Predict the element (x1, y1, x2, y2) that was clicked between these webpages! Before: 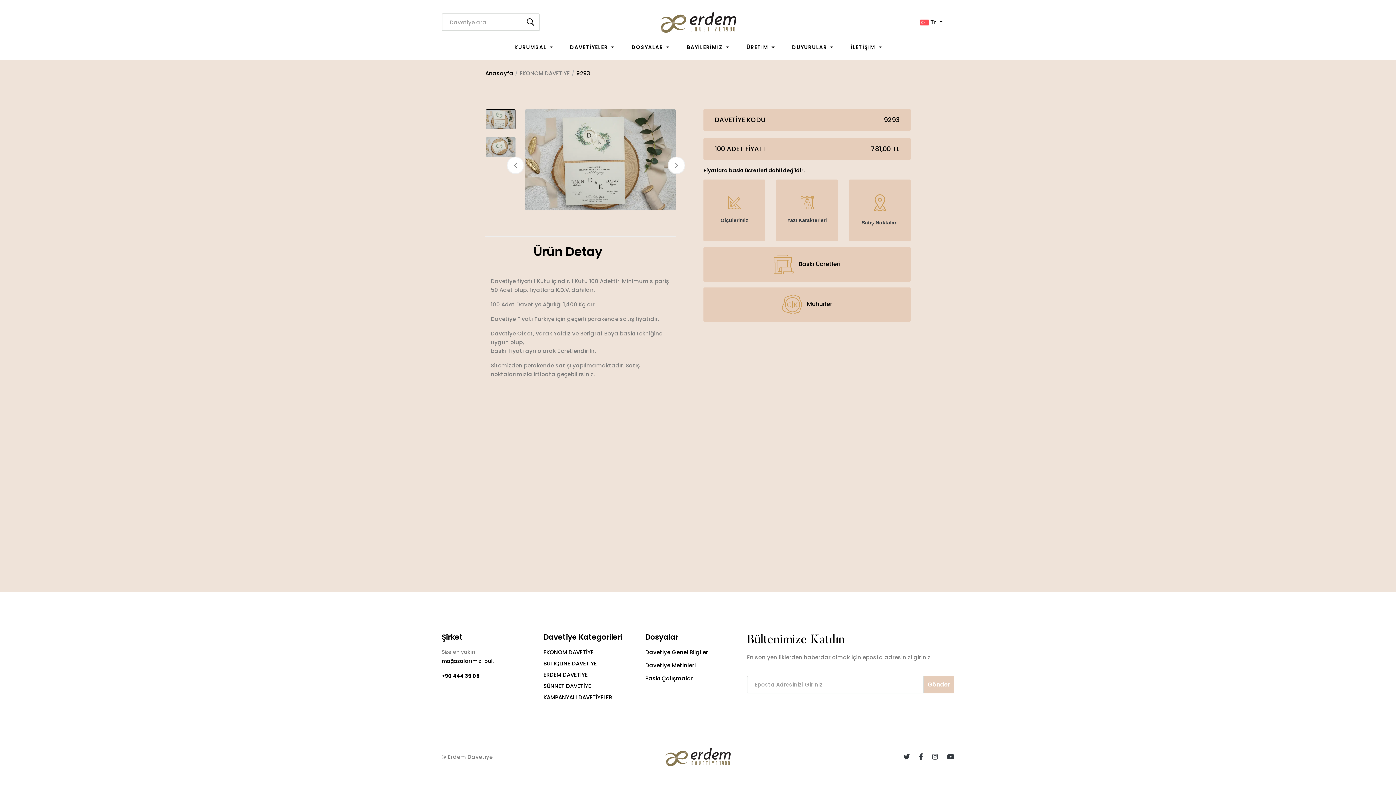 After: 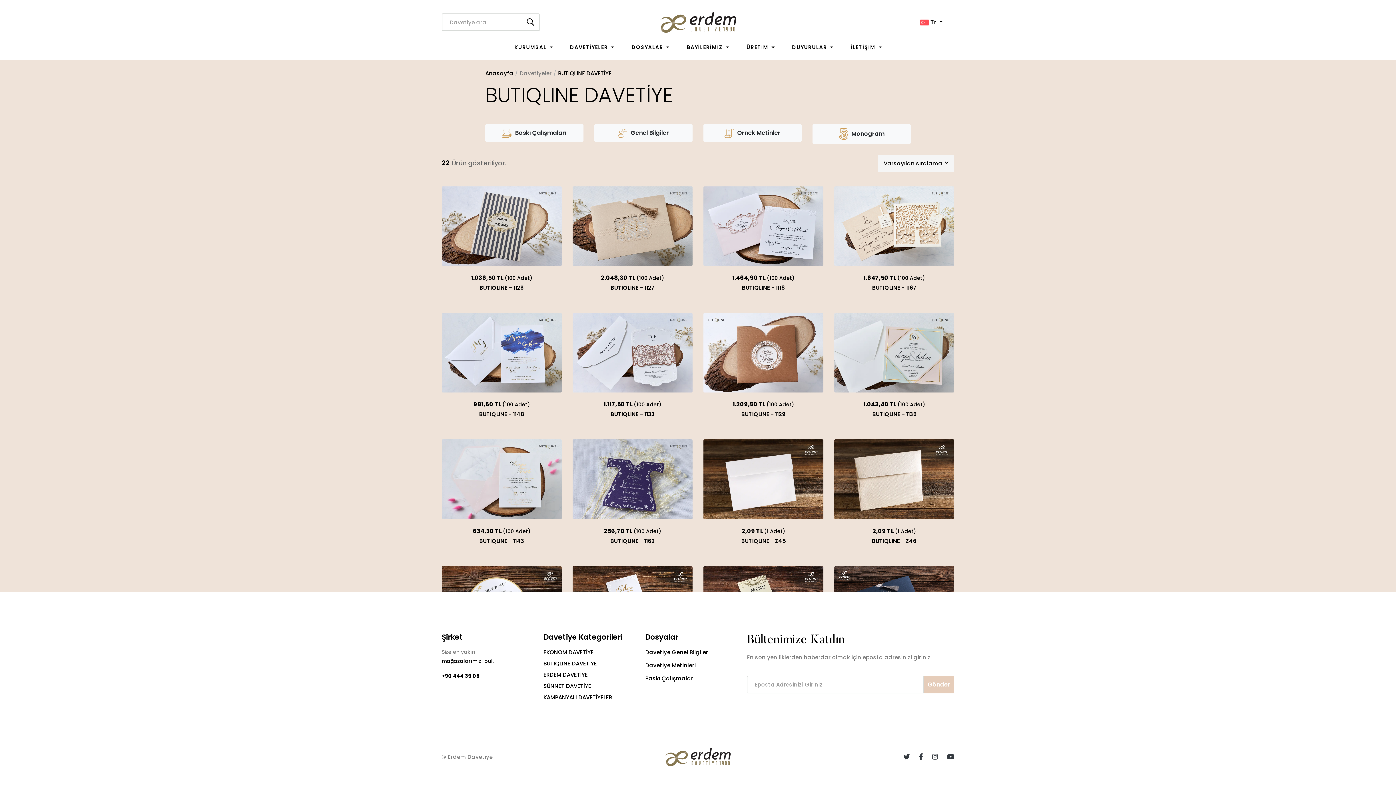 Action: label: BUTIQLINE DAVETİYE bbox: (543, 659, 597, 667)